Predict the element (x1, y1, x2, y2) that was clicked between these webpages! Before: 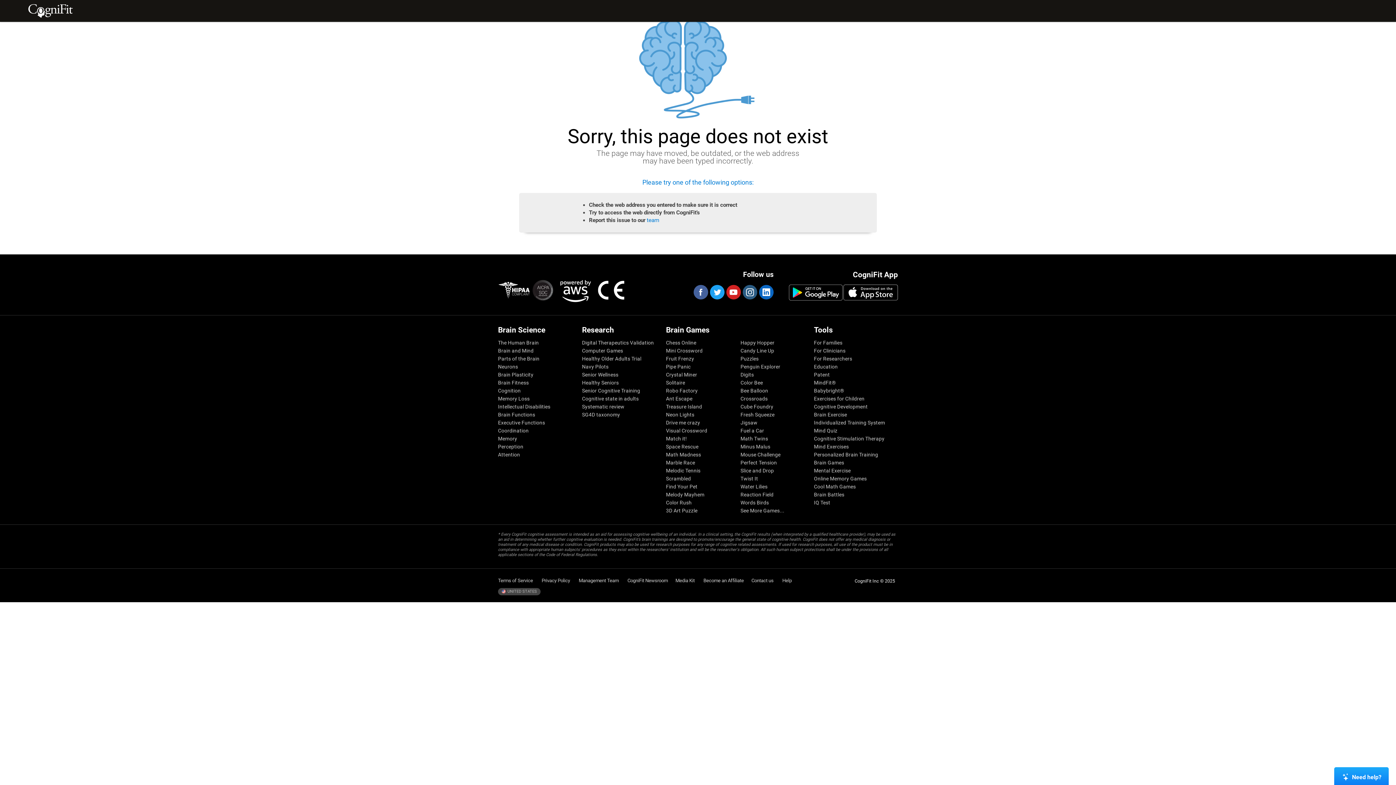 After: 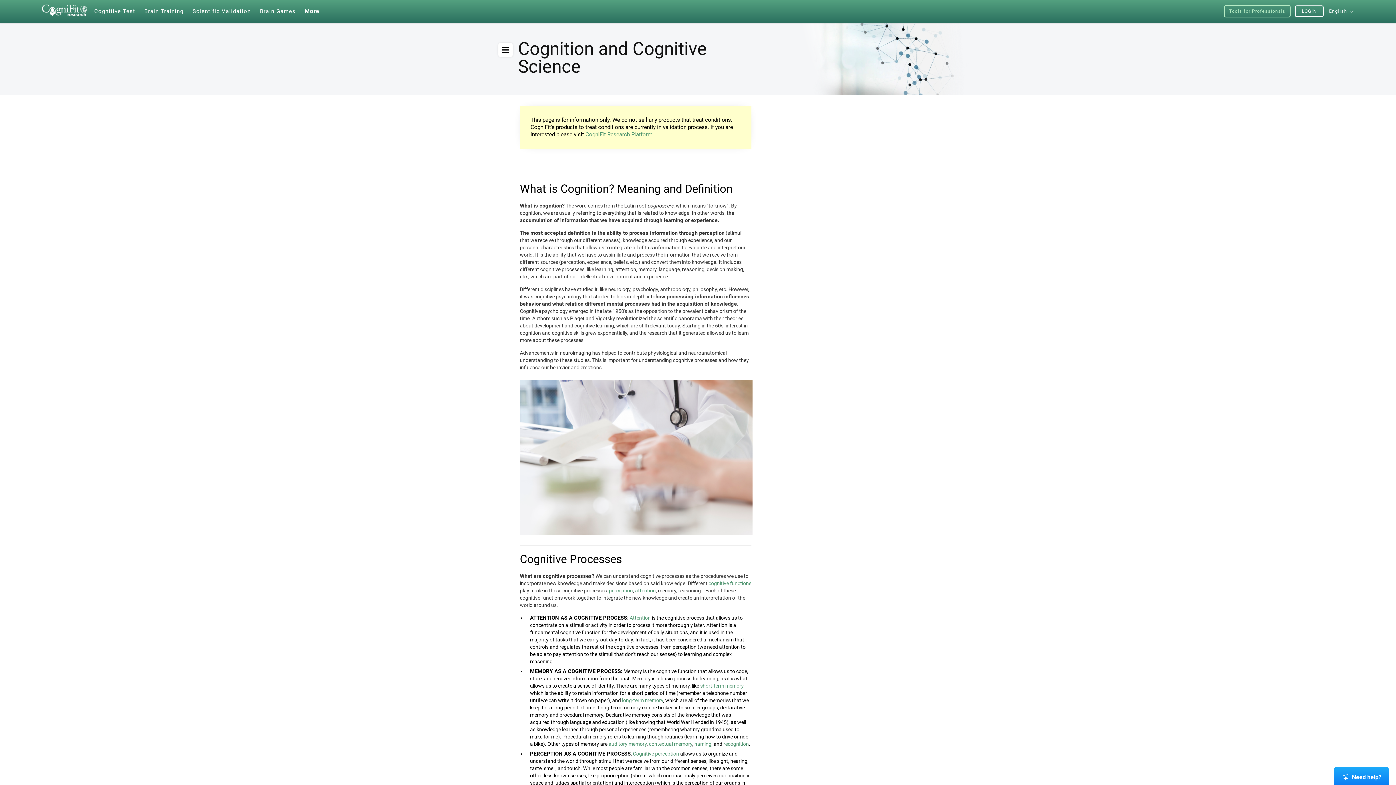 Action: bbox: (498, 388, 578, 393) label: Cognition